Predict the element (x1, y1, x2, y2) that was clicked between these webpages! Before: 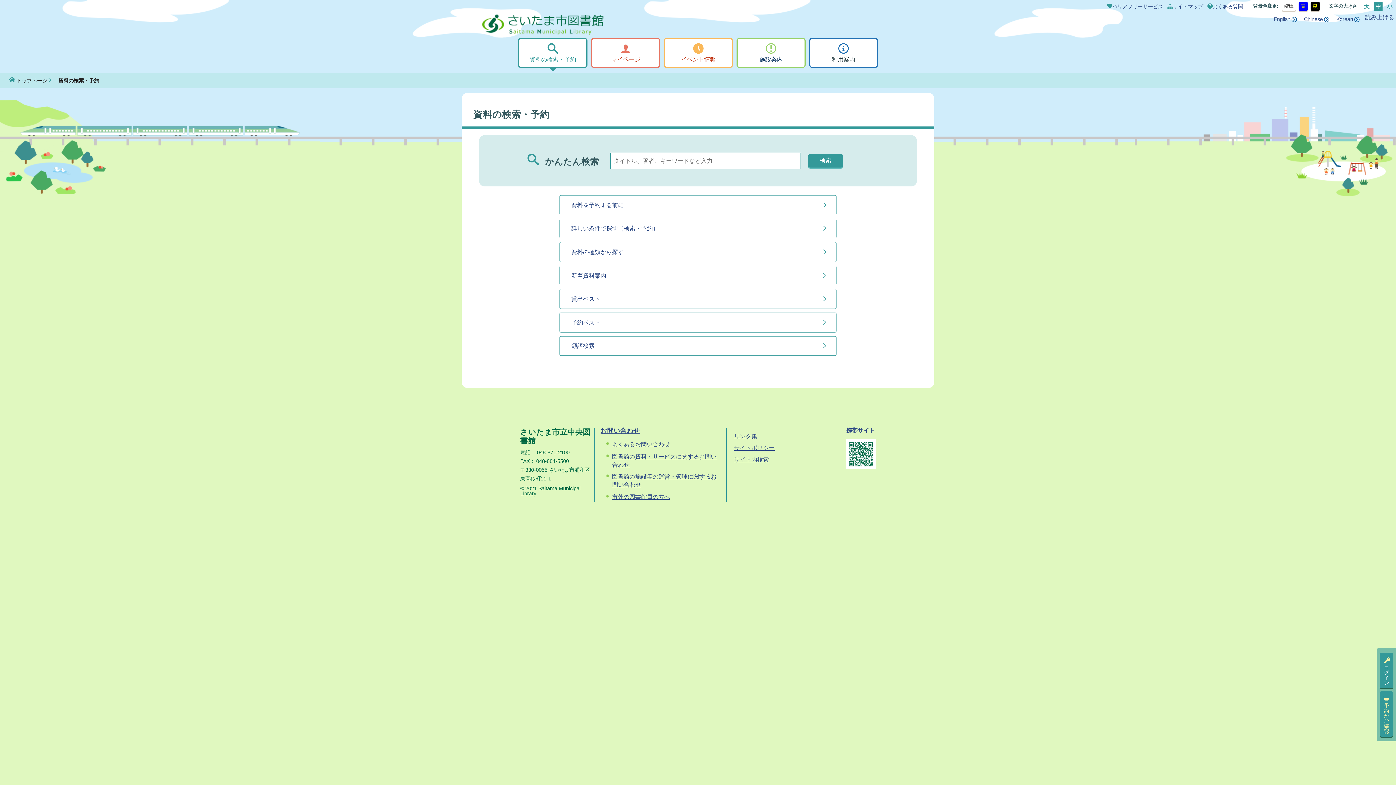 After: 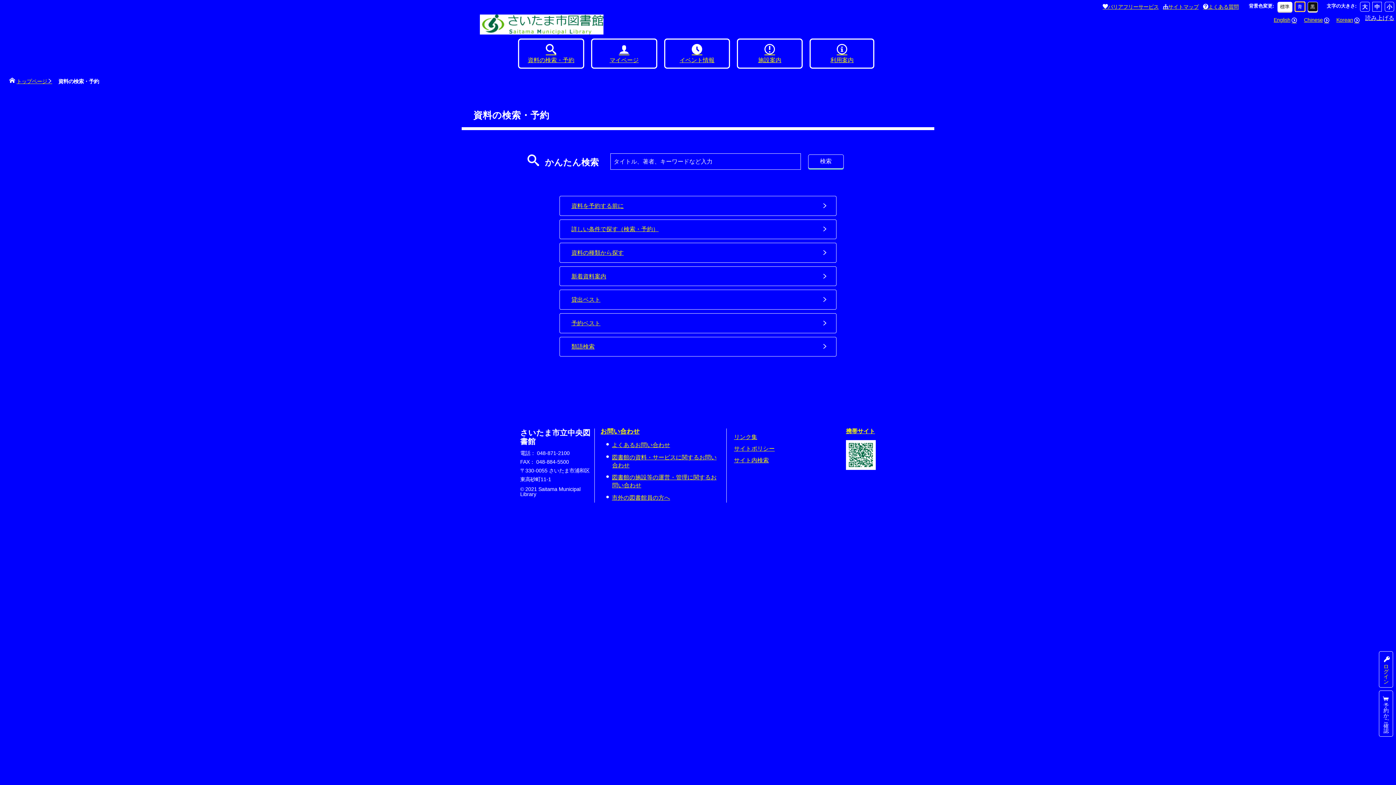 Action: label: 青 bbox: (1298, 1, 1308, 11)